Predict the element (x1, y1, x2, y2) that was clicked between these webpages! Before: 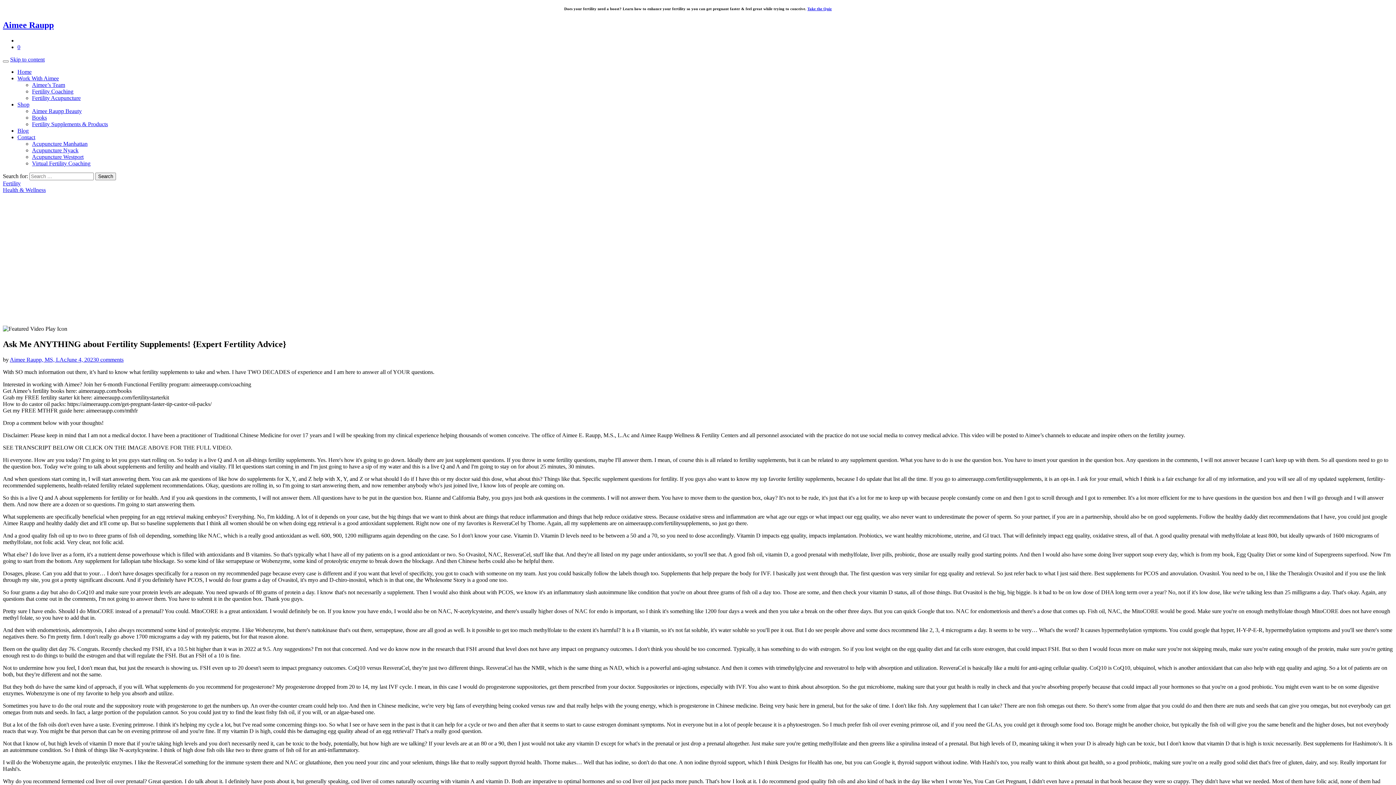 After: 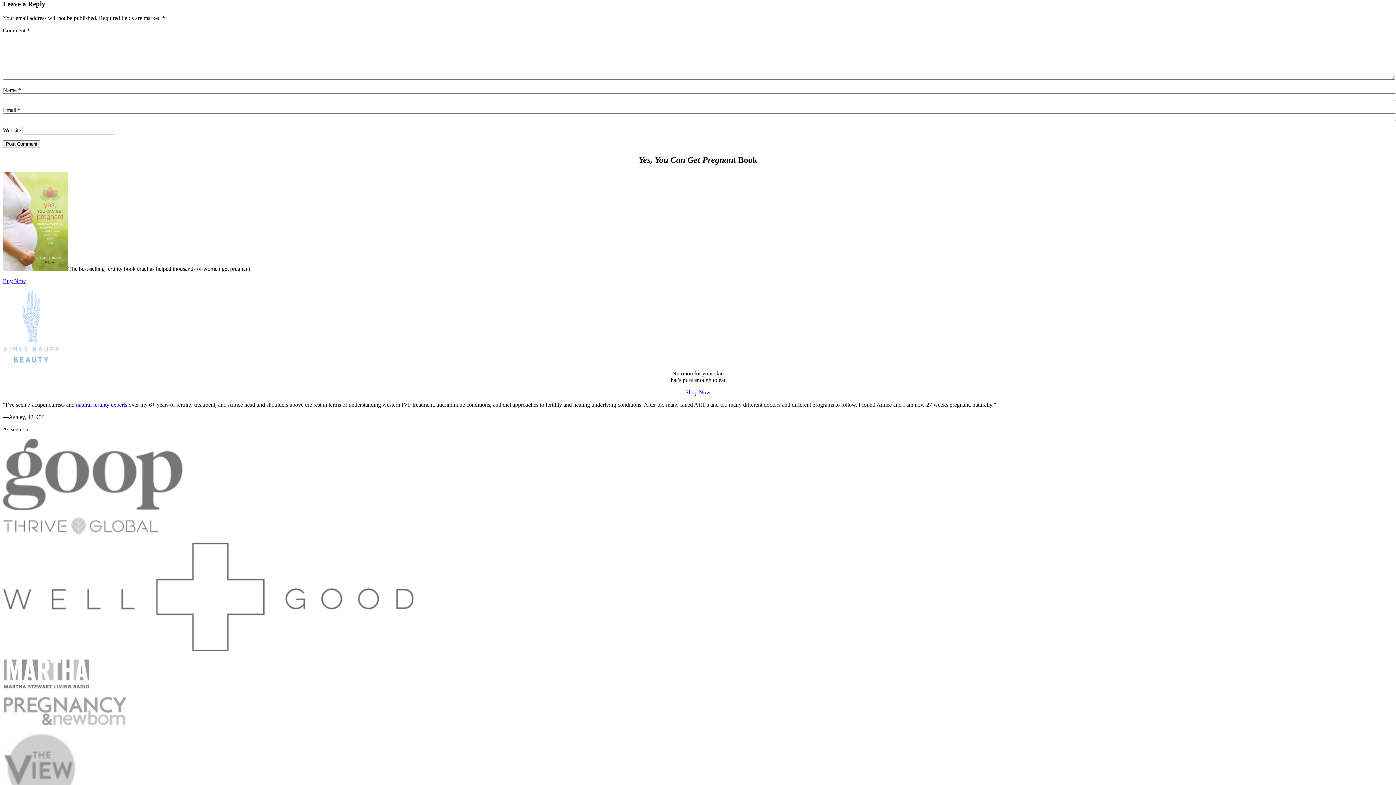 Action: bbox: (96, 356, 123, 362) label: 0 comments